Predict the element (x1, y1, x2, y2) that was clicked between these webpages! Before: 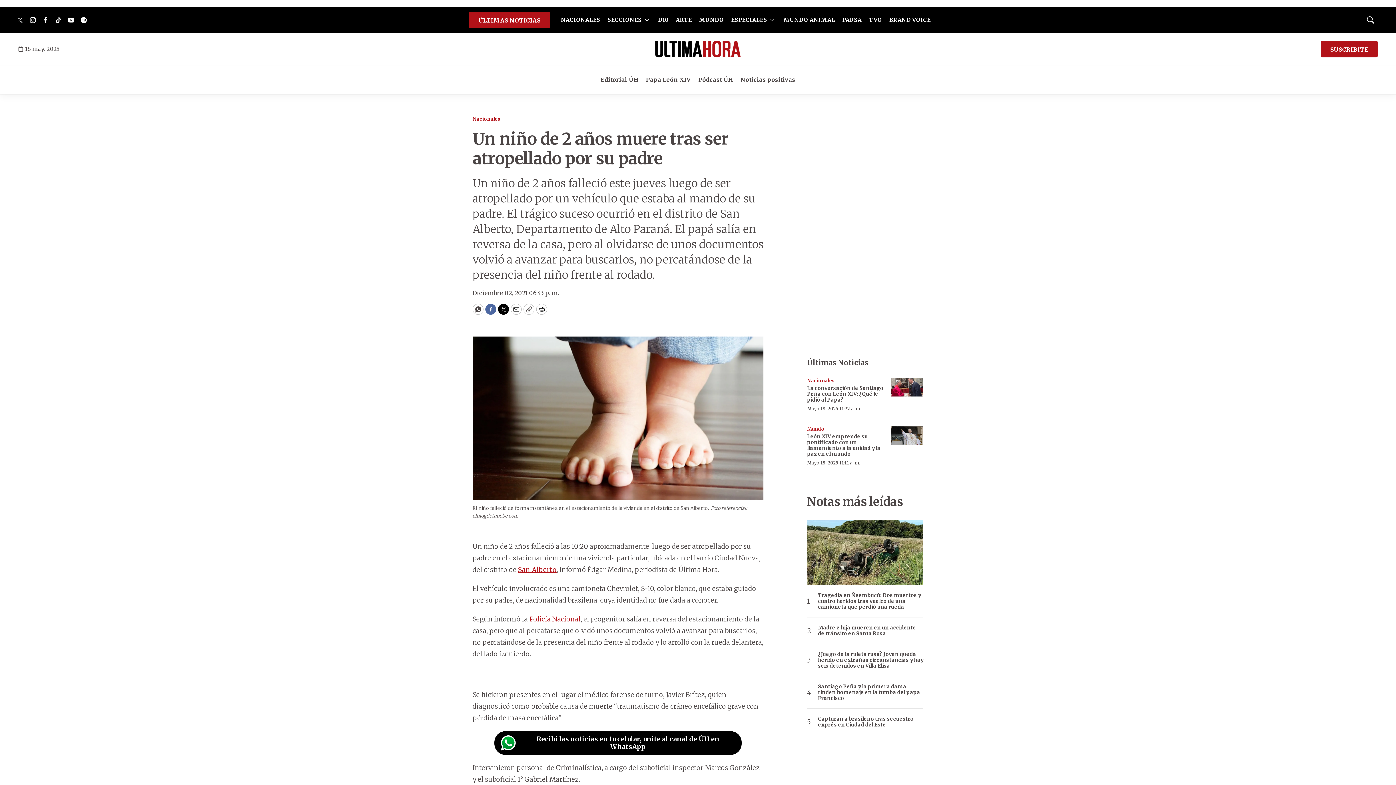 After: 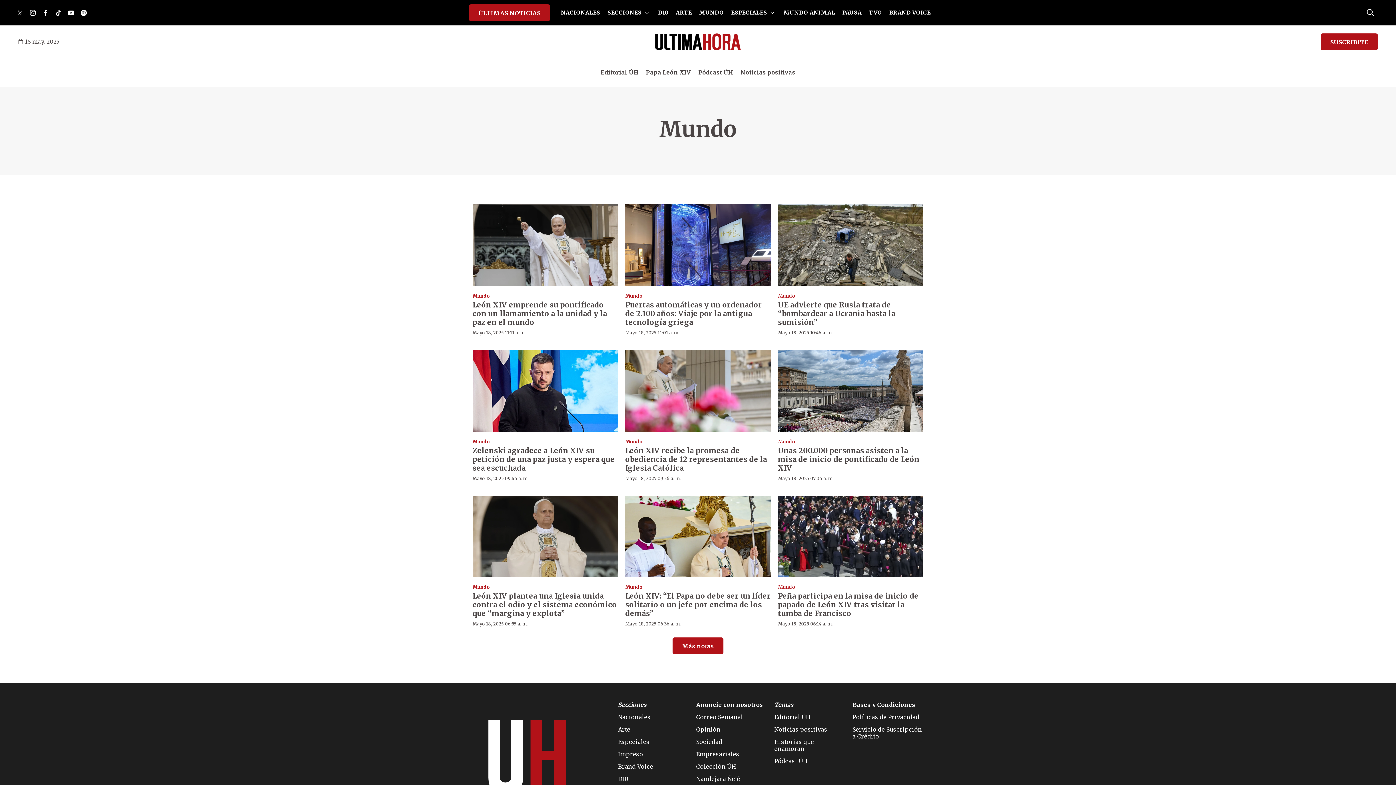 Action: label: Mundo bbox: (807, 426, 824, 432)